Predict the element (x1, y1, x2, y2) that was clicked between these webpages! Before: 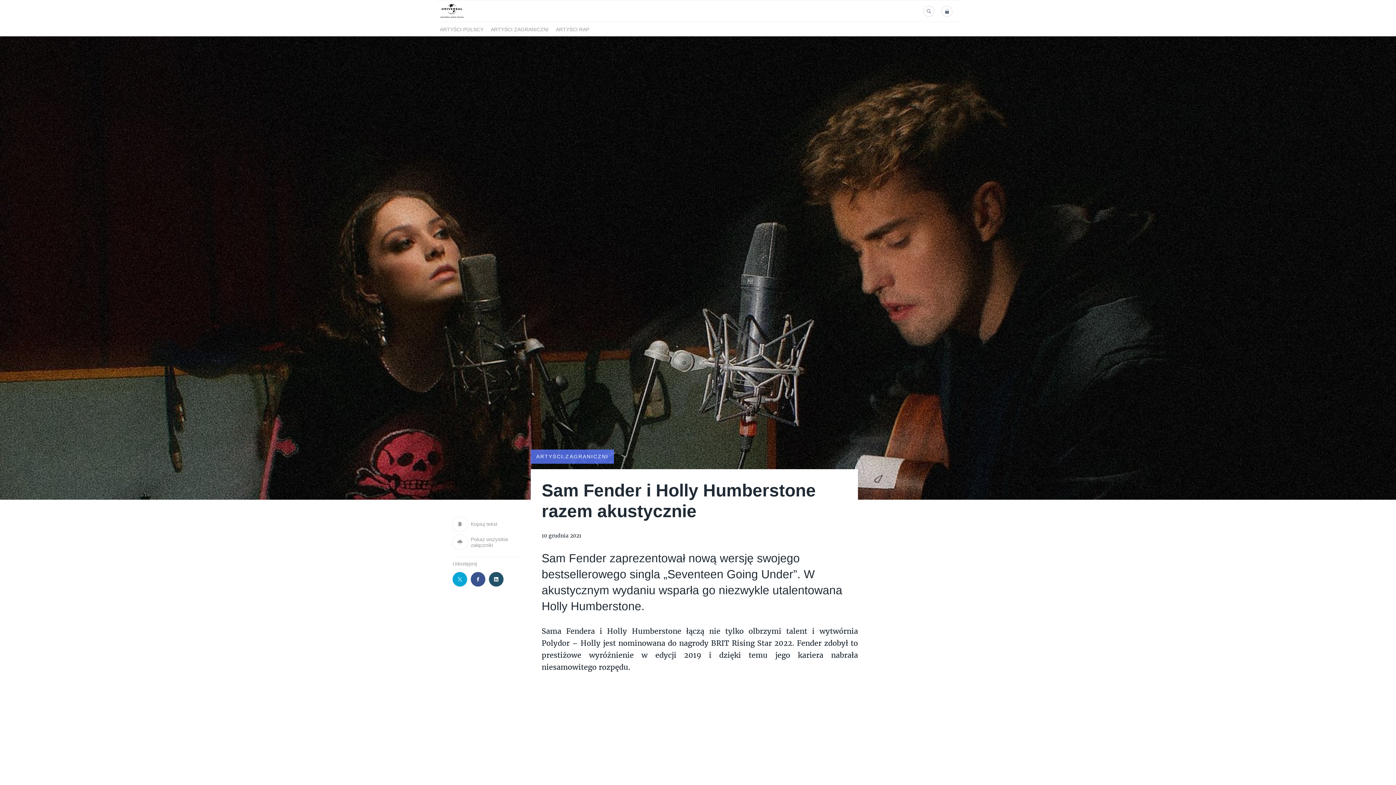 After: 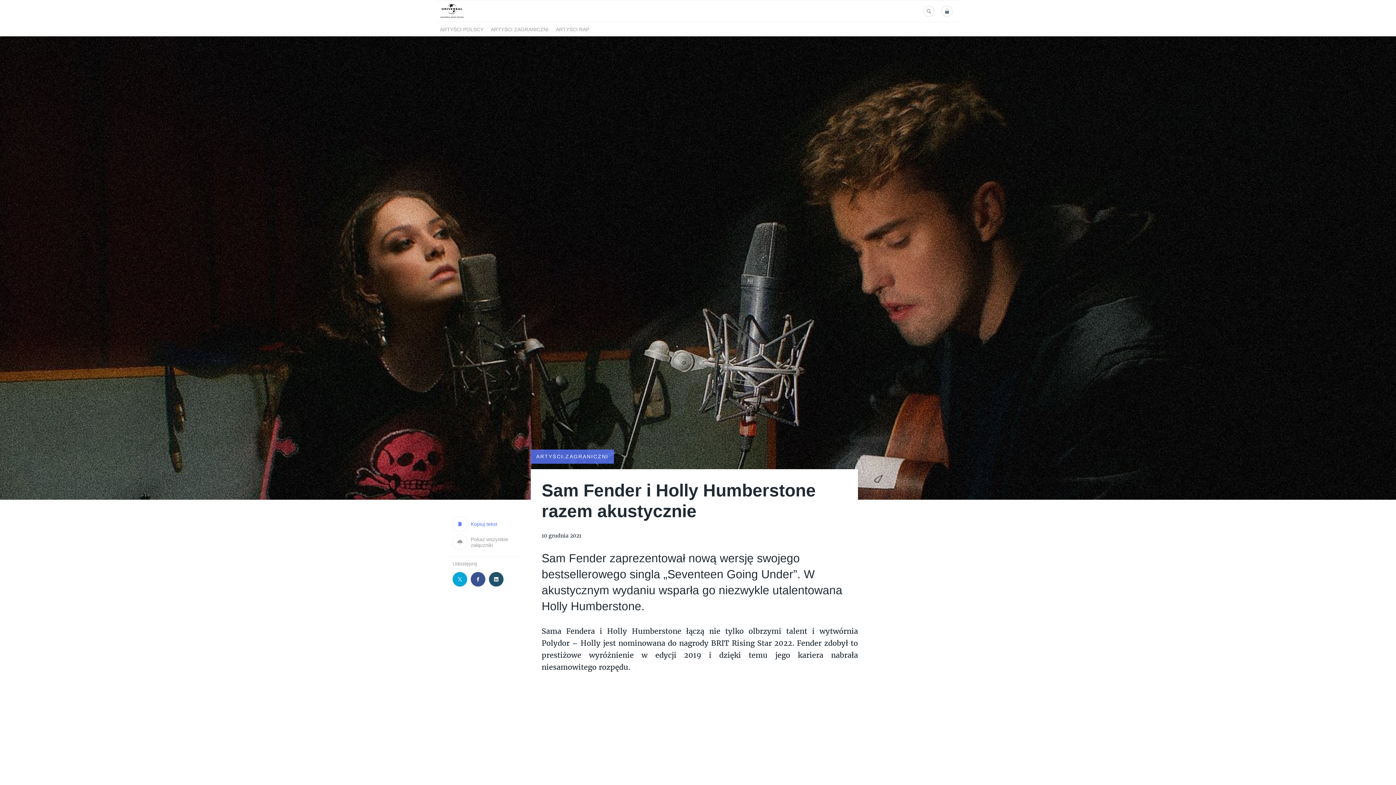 Action: bbox: (450, 515, 523, 533) label: Kopiuj tekst